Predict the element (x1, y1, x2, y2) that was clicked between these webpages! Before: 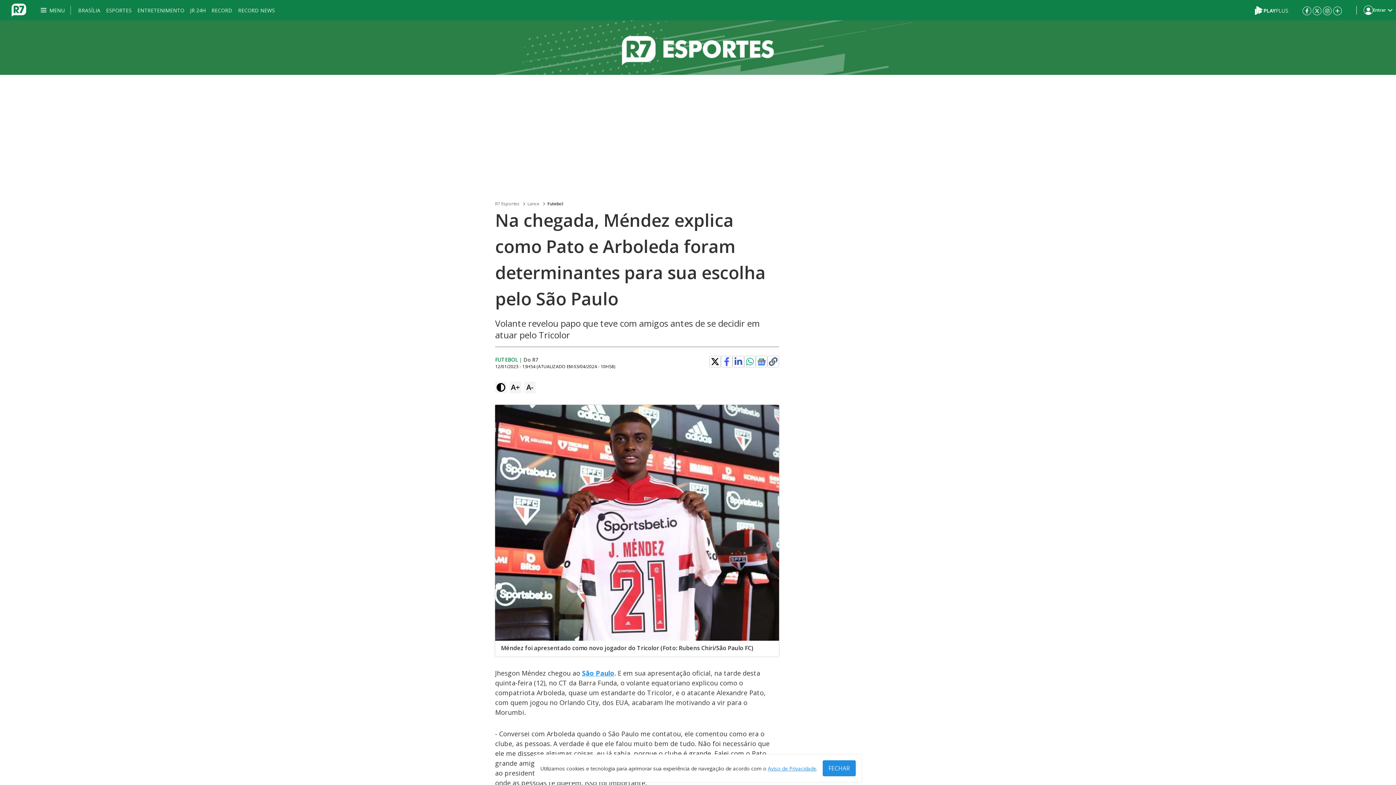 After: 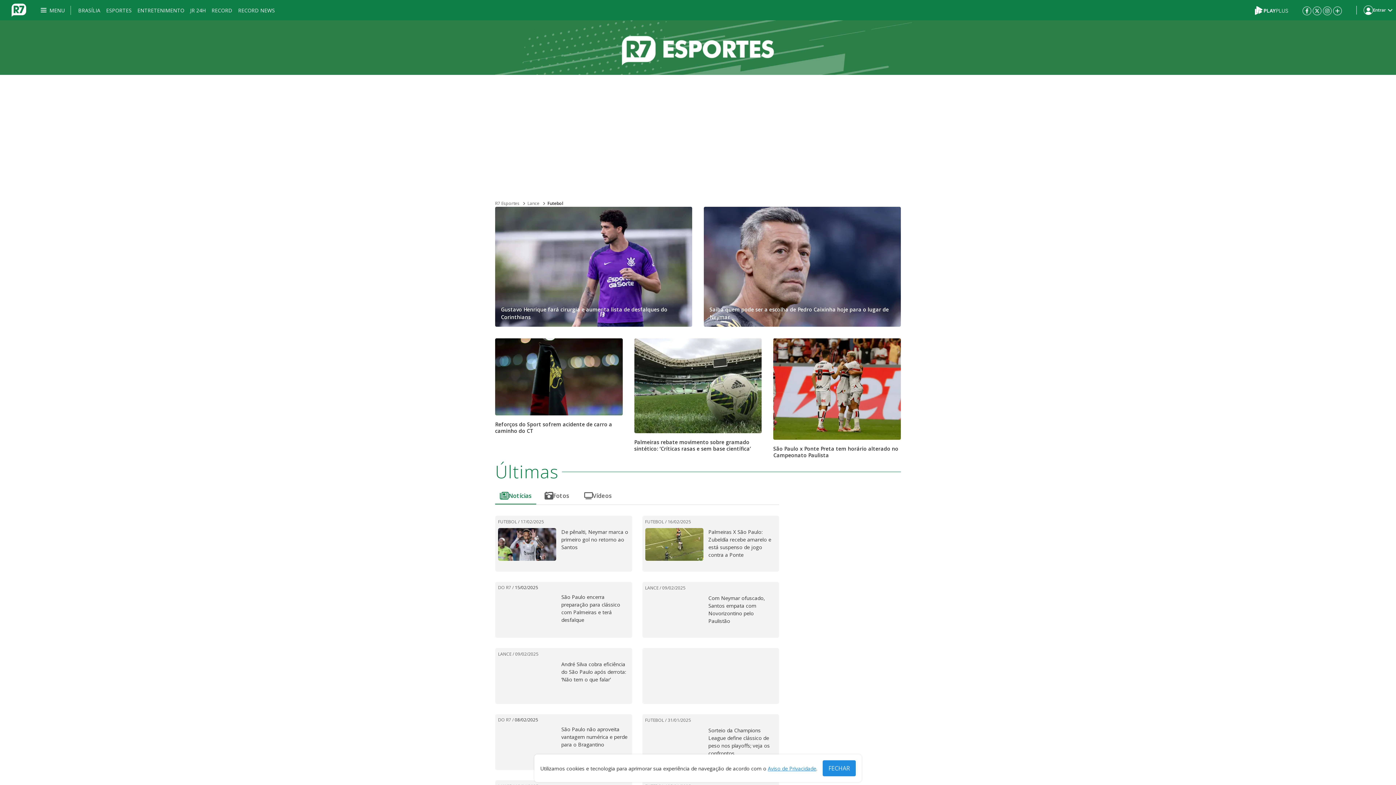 Action: label: Futebol bbox: (547, 200, 563, 207)